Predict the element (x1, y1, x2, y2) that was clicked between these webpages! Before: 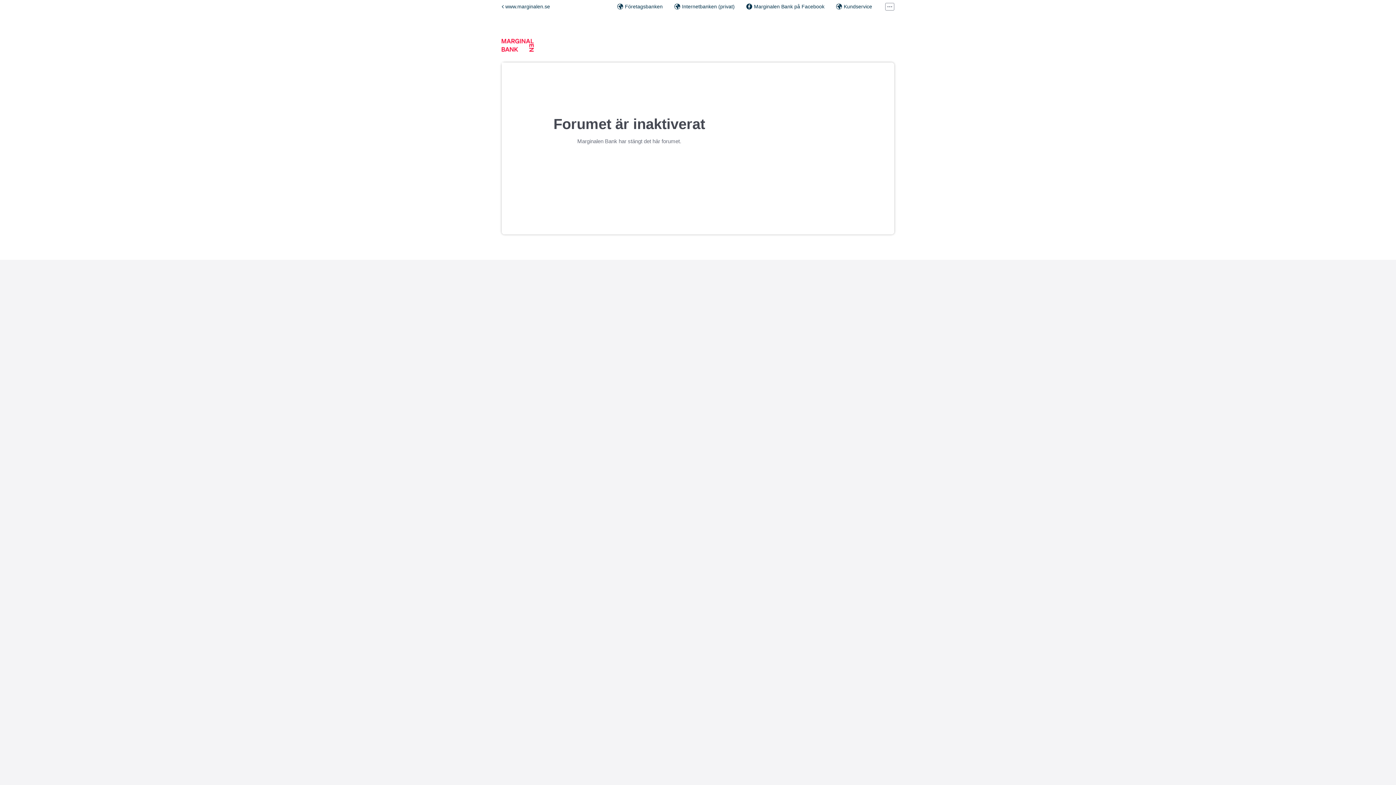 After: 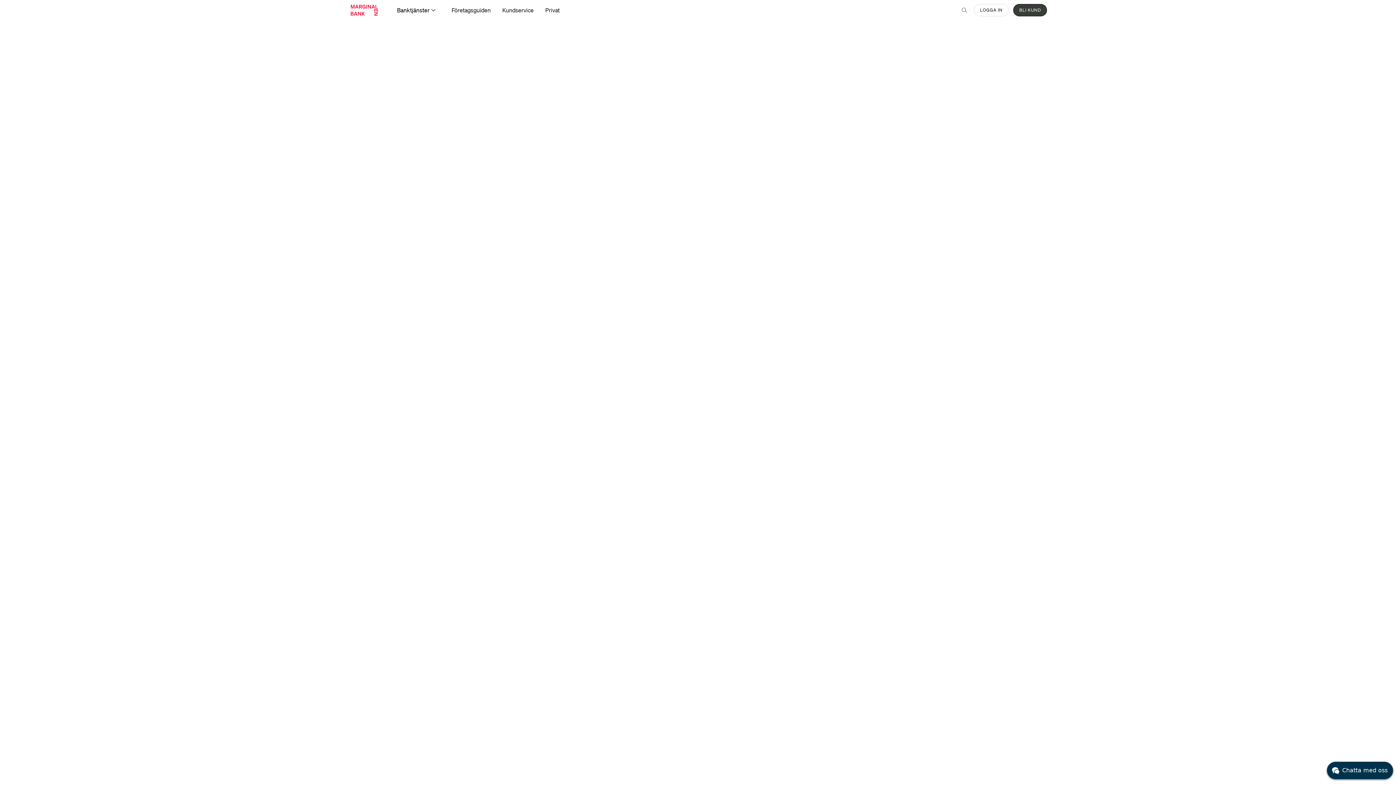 Action: label: Företagsbanken bbox: (617, 2, 662, 10)